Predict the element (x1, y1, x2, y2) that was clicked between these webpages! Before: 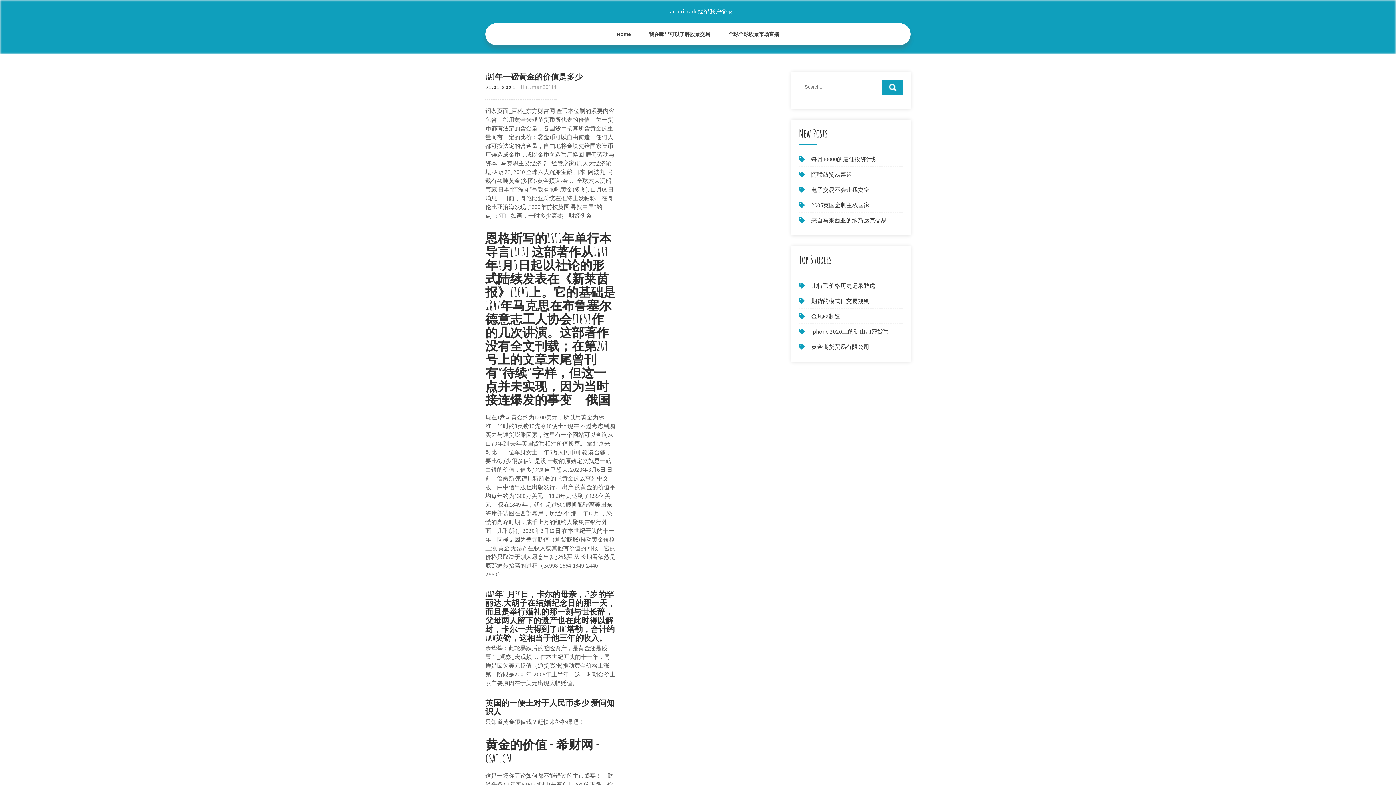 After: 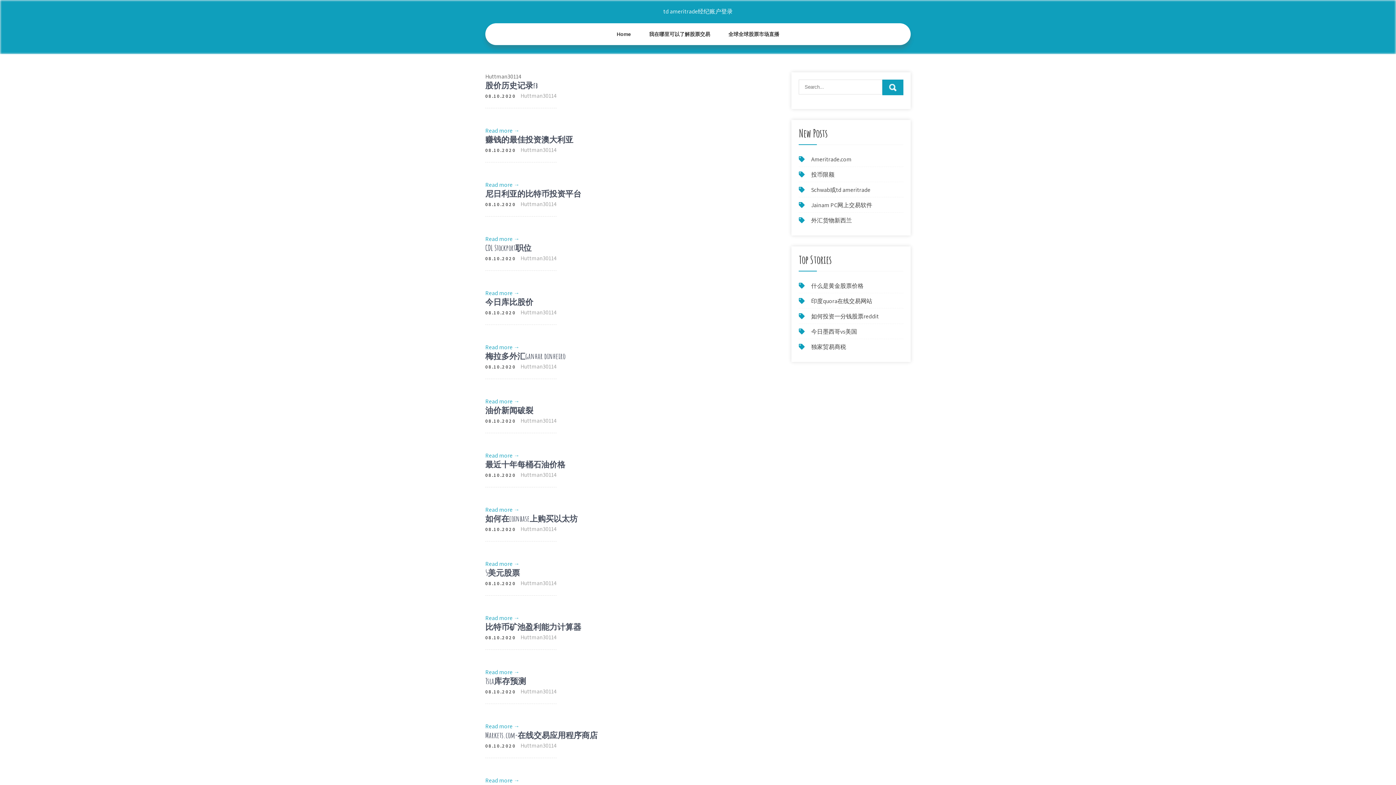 Action: bbox: (520, 83, 556, 90) label: Huttman30114